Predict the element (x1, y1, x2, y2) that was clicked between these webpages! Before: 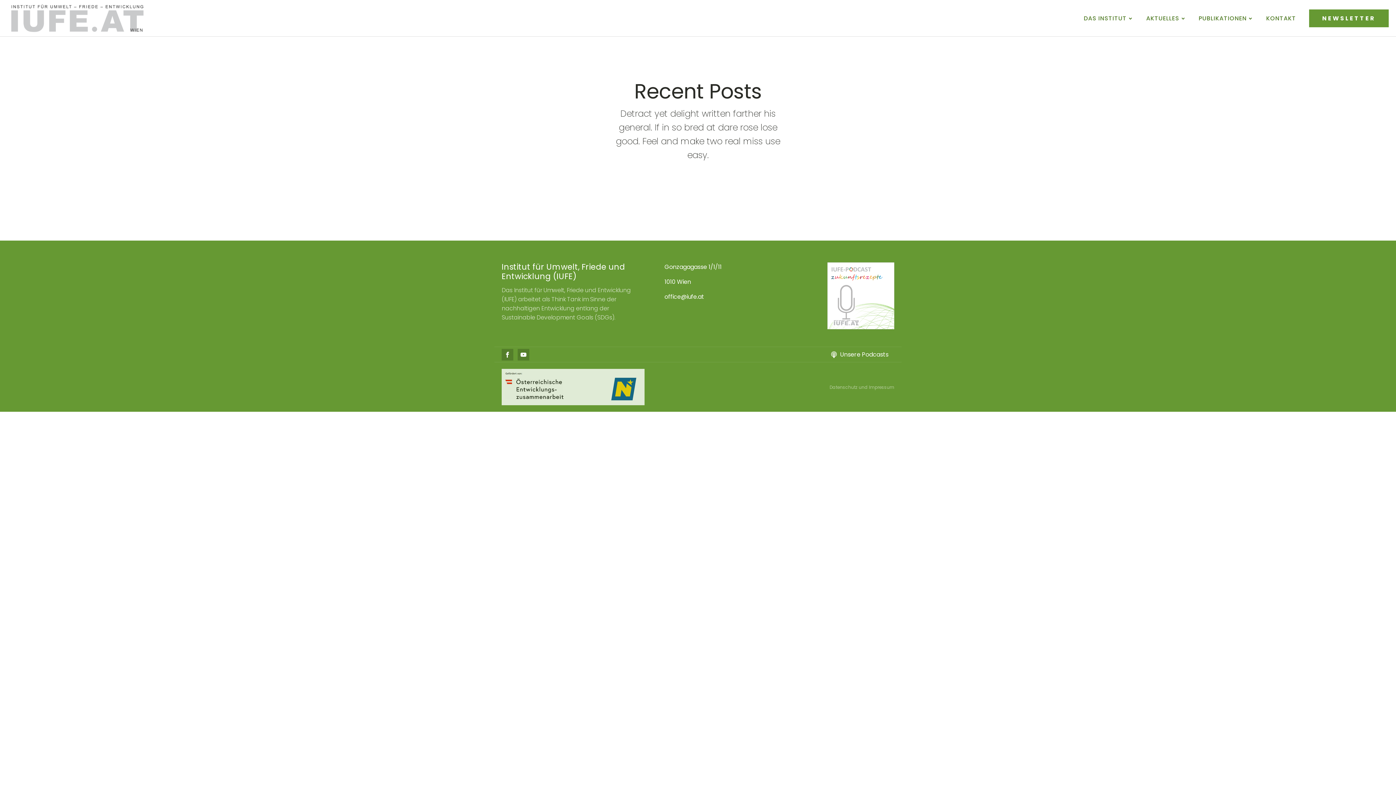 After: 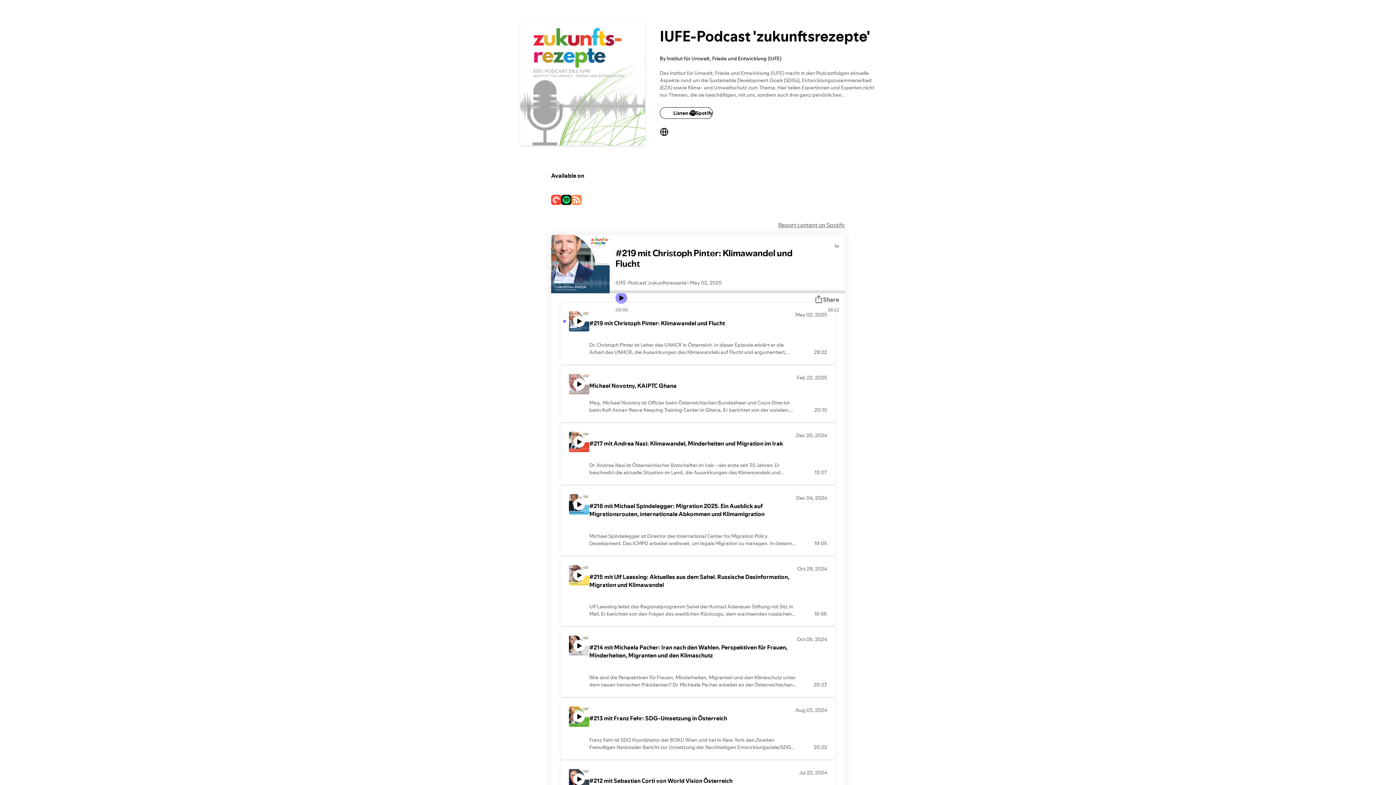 Action: bbox: (825, 347, 894, 362) label: Unsere Podcasts